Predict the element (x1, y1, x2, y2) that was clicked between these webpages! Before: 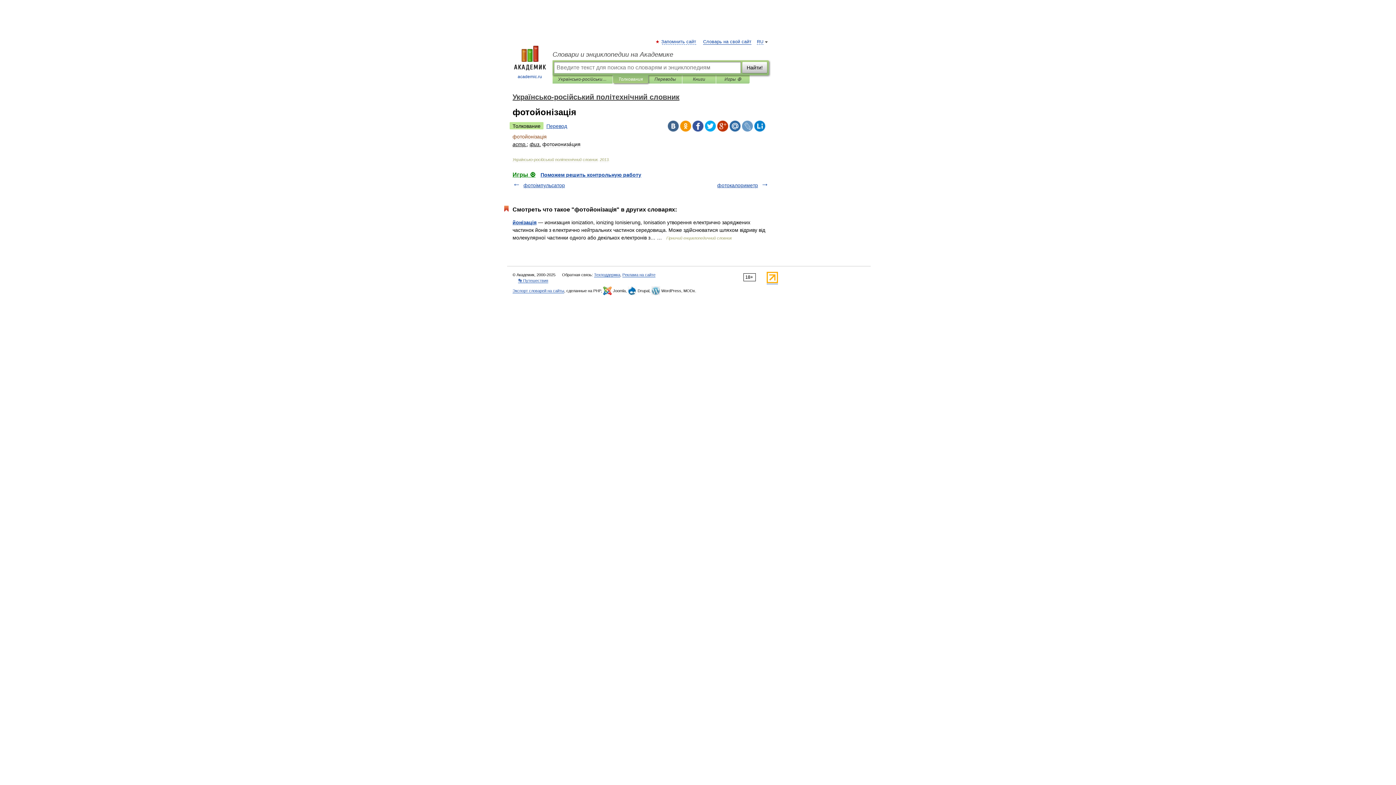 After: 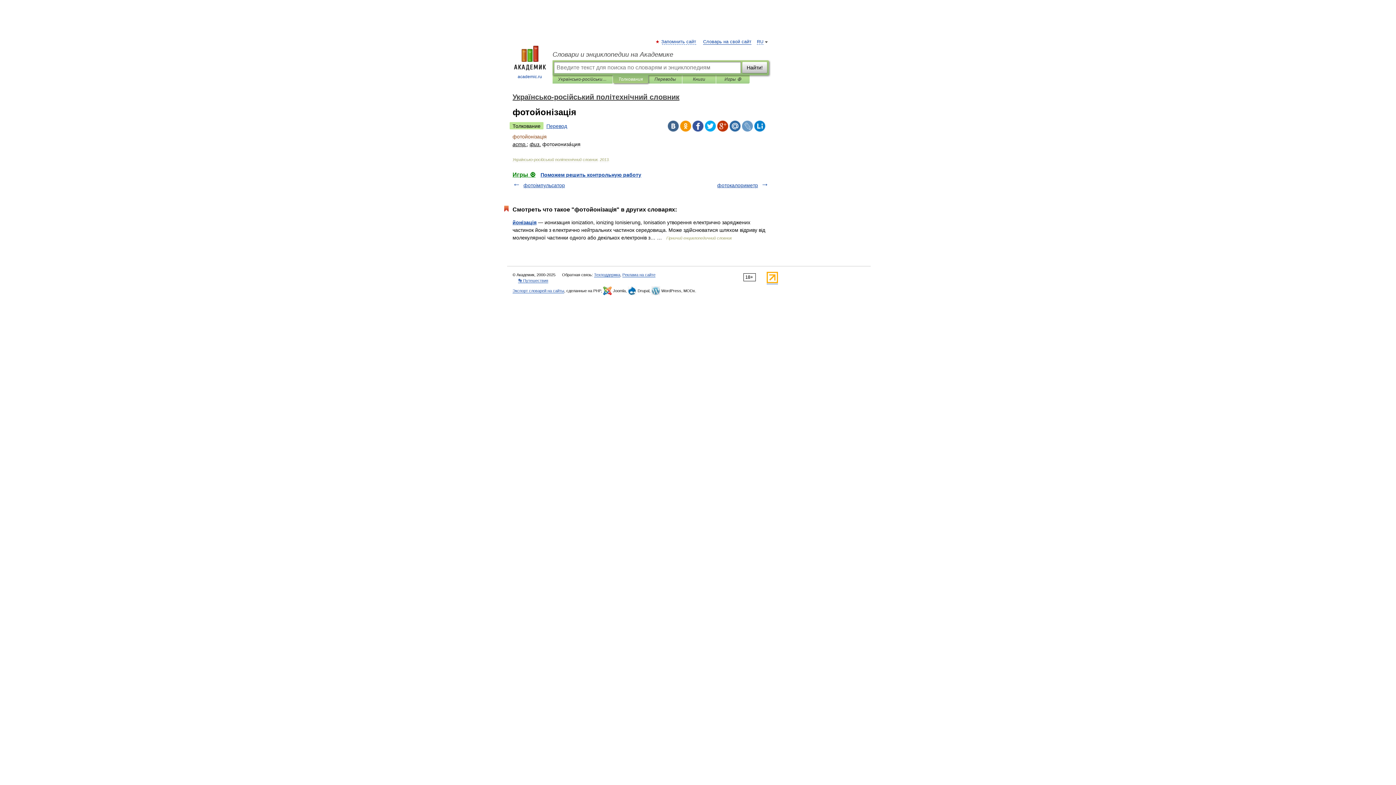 Action: bbox: (717, 120, 728, 131)